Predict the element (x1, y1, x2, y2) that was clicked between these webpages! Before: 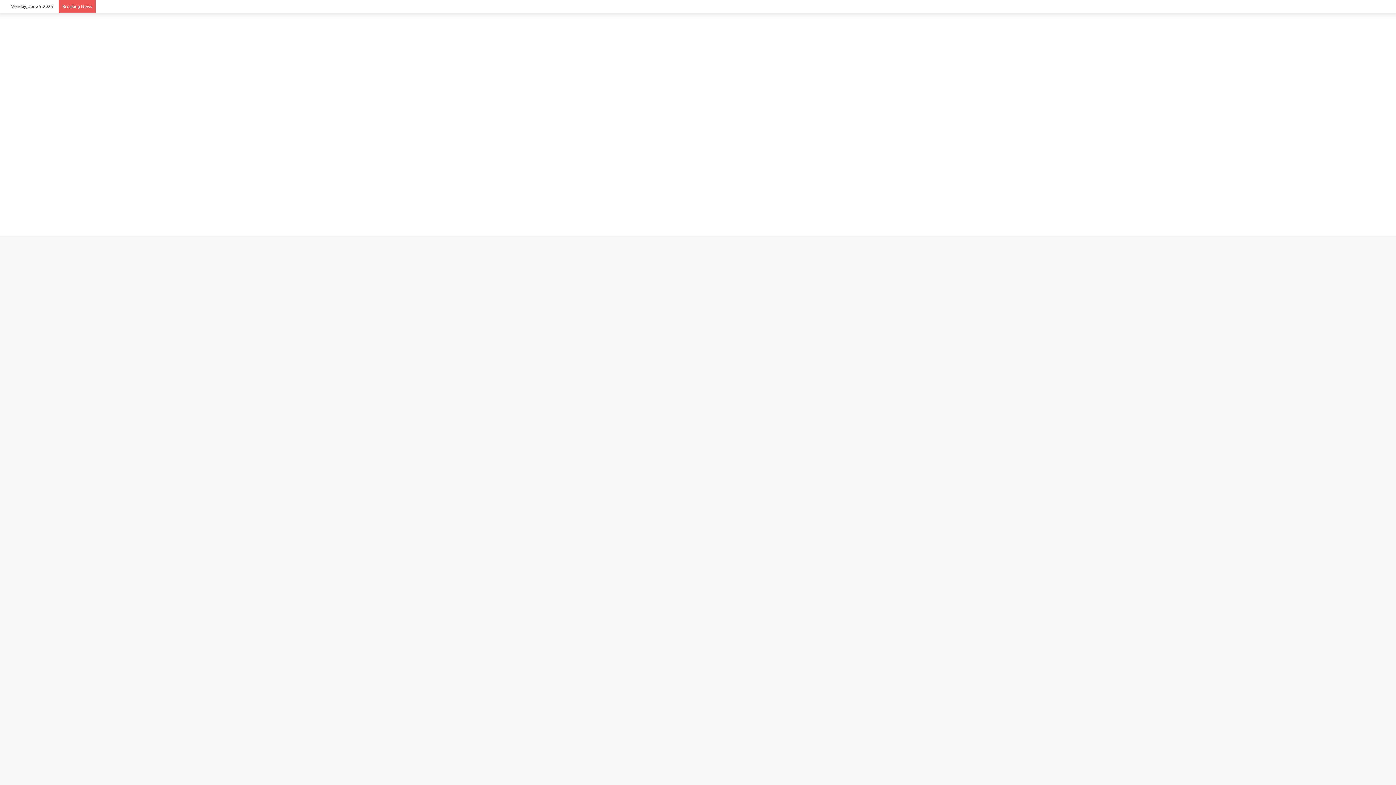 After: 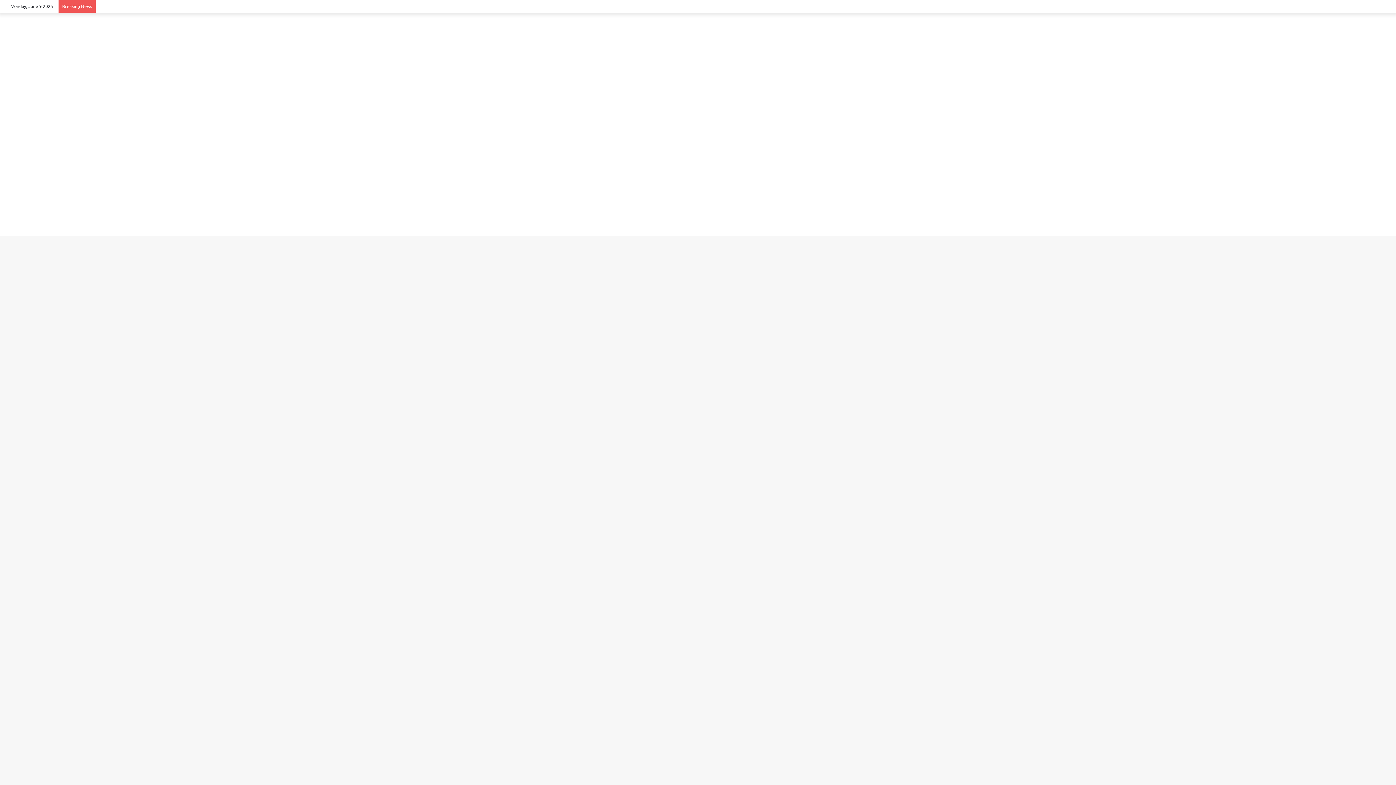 Action: label: Random Article bbox: (1369, 0, 1380, 12)